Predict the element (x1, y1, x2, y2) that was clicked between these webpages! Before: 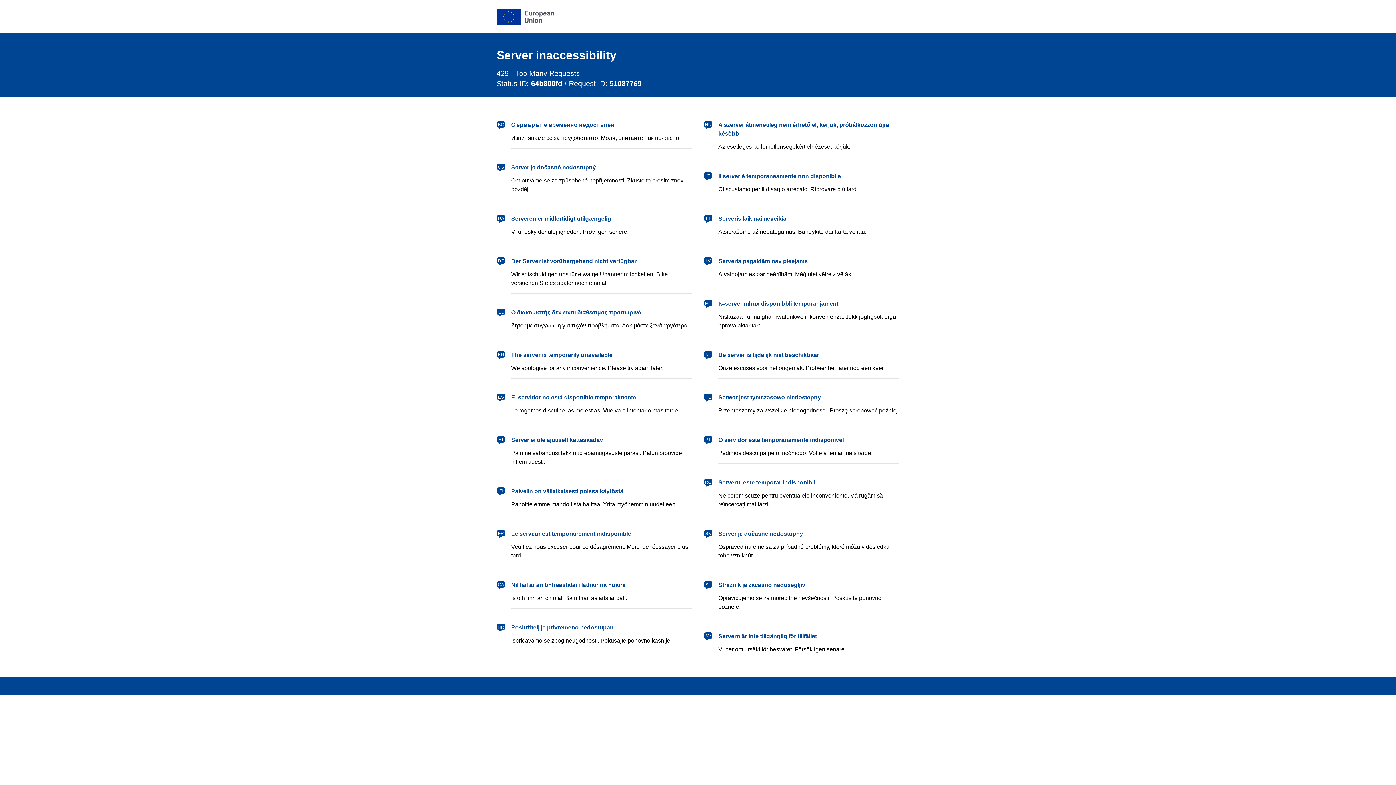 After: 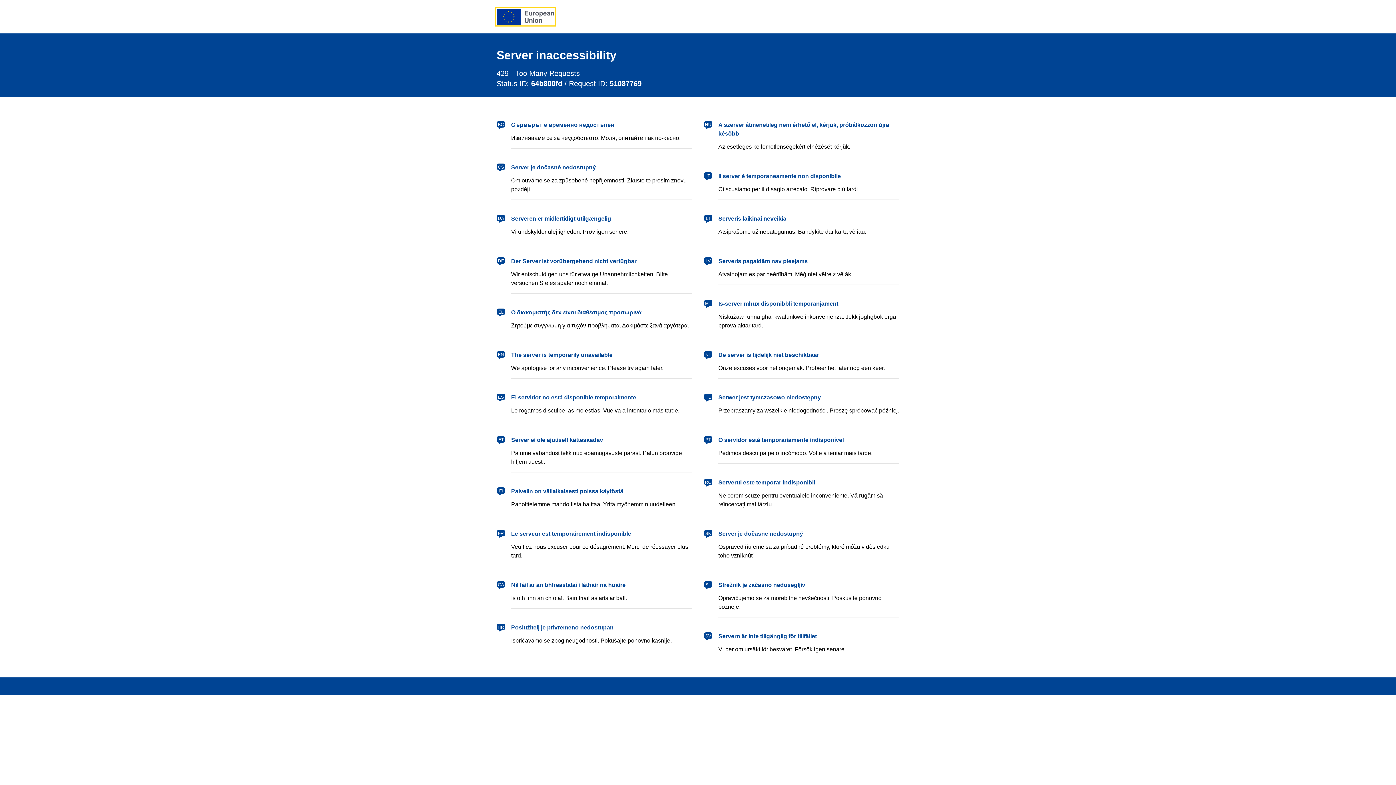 Action: bbox: (496, 8, 554, 24) label: European Union